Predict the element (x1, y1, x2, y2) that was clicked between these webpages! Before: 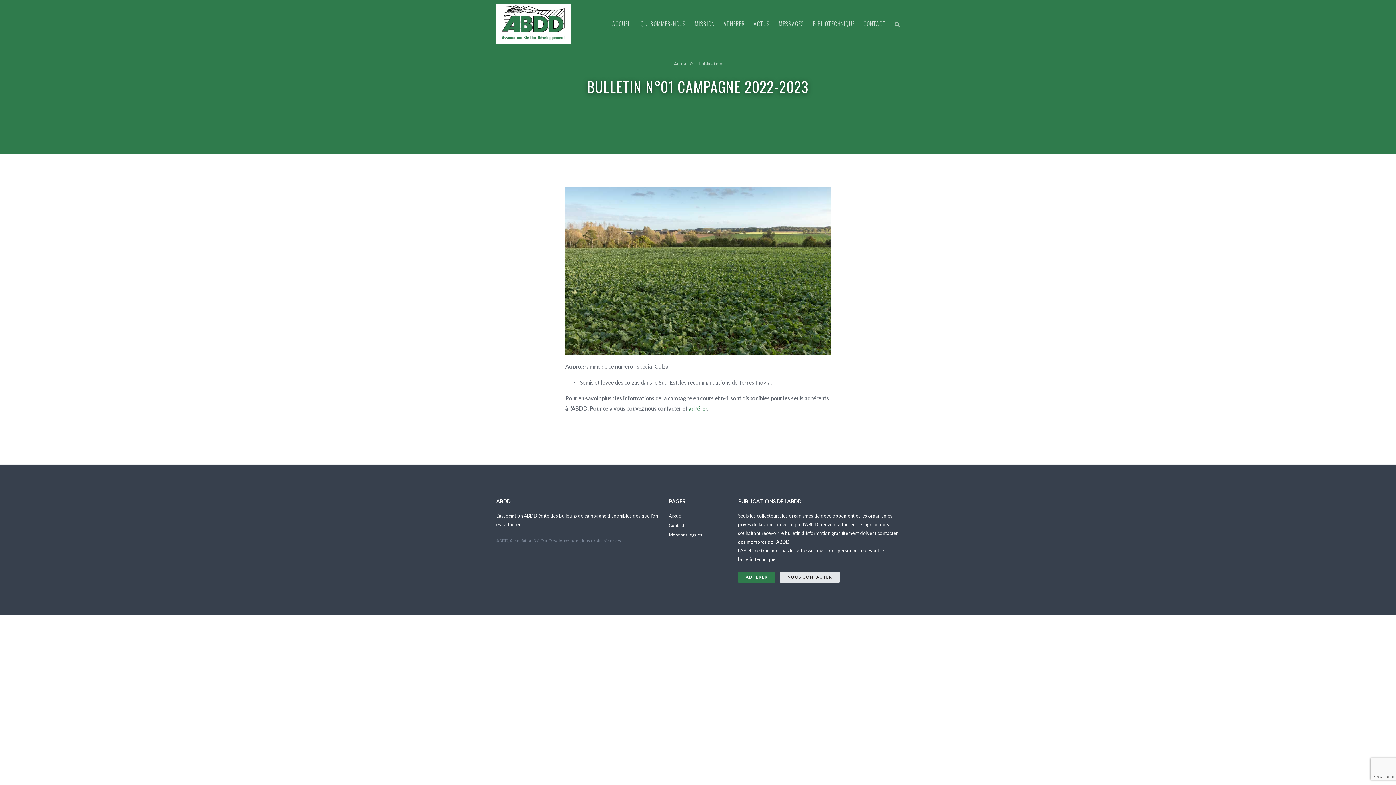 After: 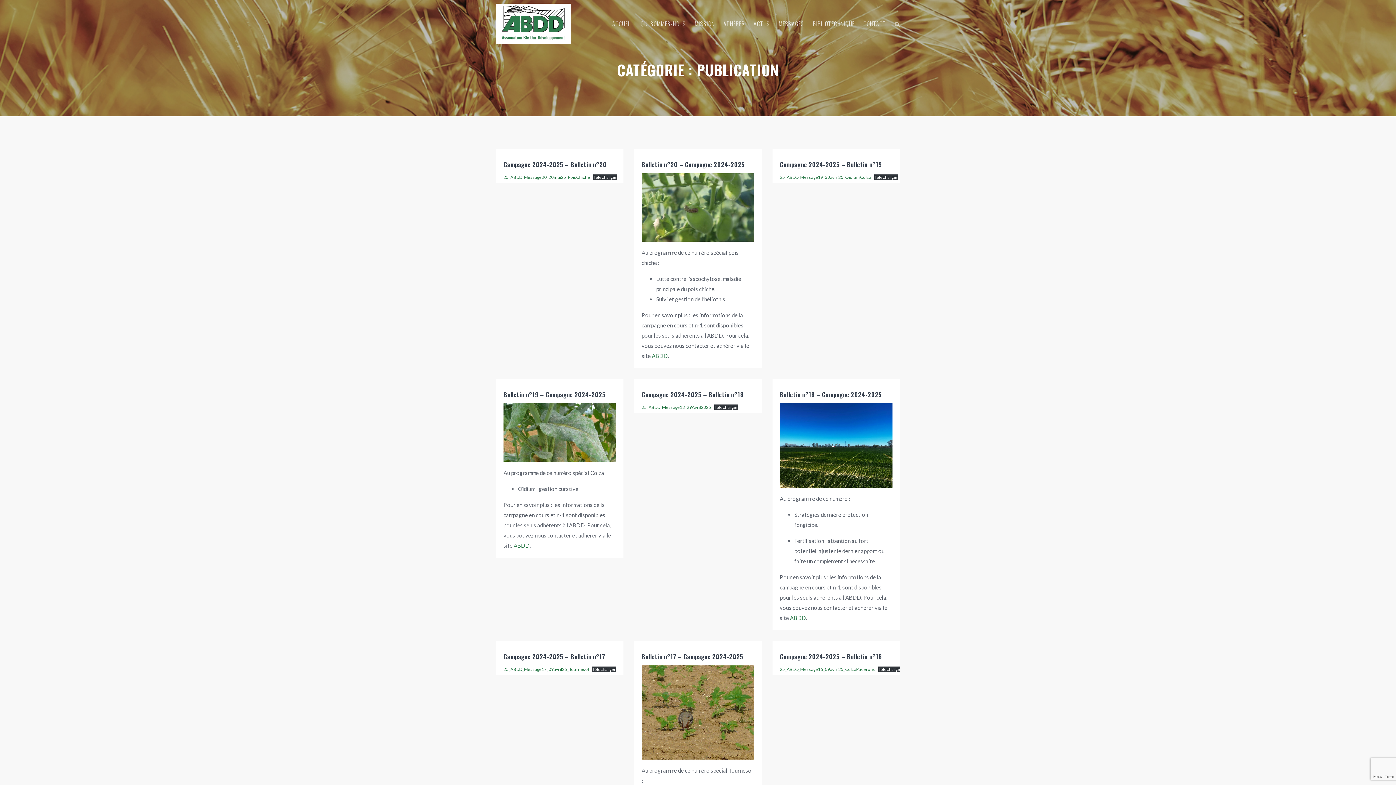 Action: bbox: (695, 59, 725, 68) label: Publication